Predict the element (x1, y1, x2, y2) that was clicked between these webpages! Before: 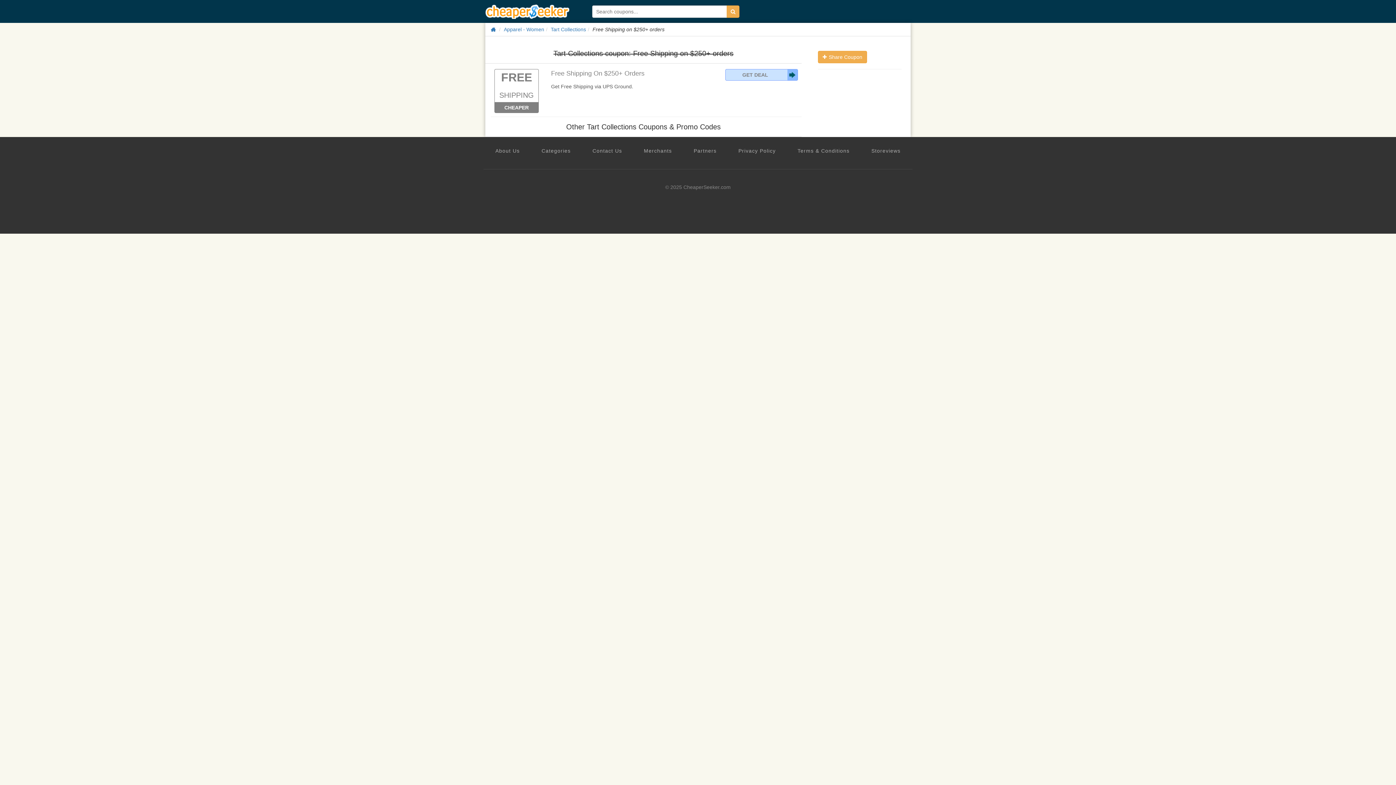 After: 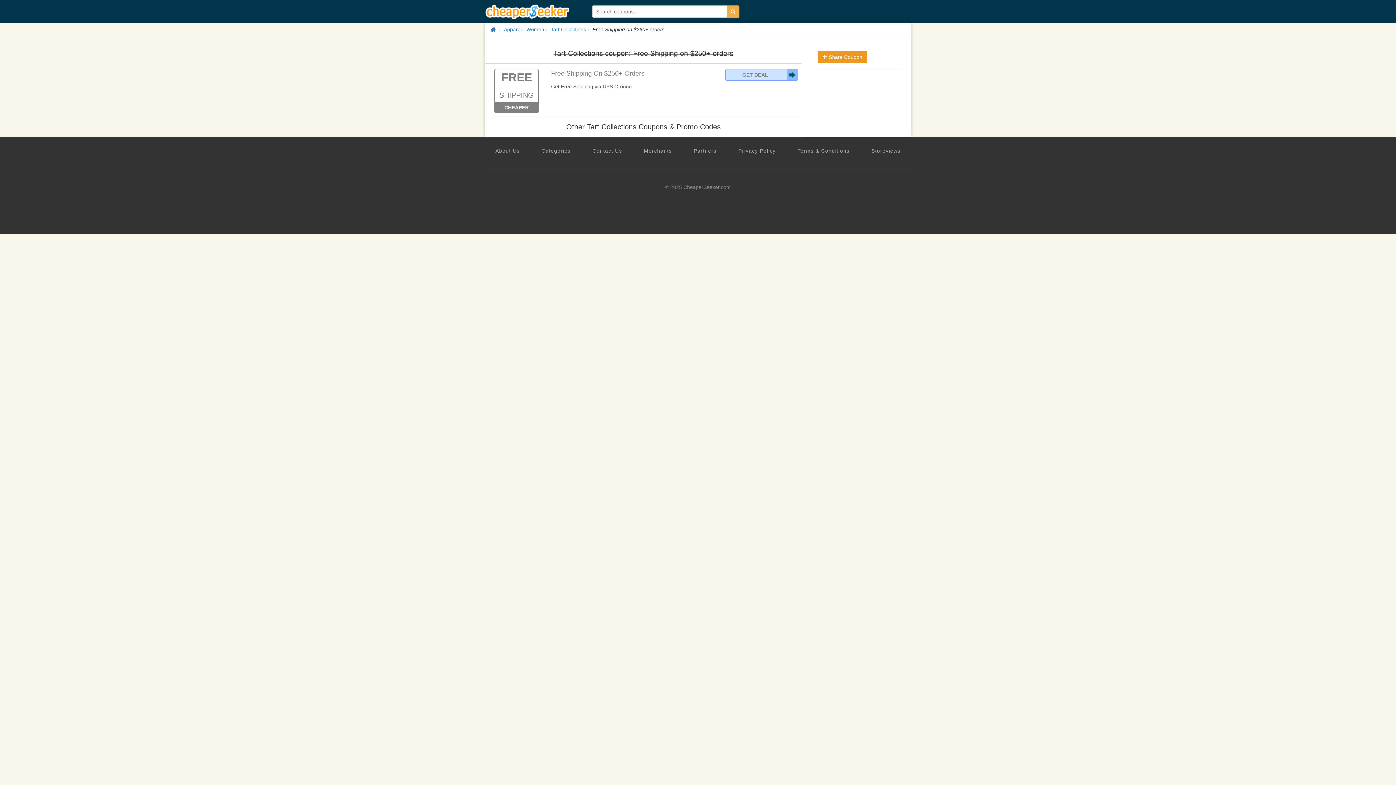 Action: bbox: (818, 50, 867, 63) label:  Share Coupon